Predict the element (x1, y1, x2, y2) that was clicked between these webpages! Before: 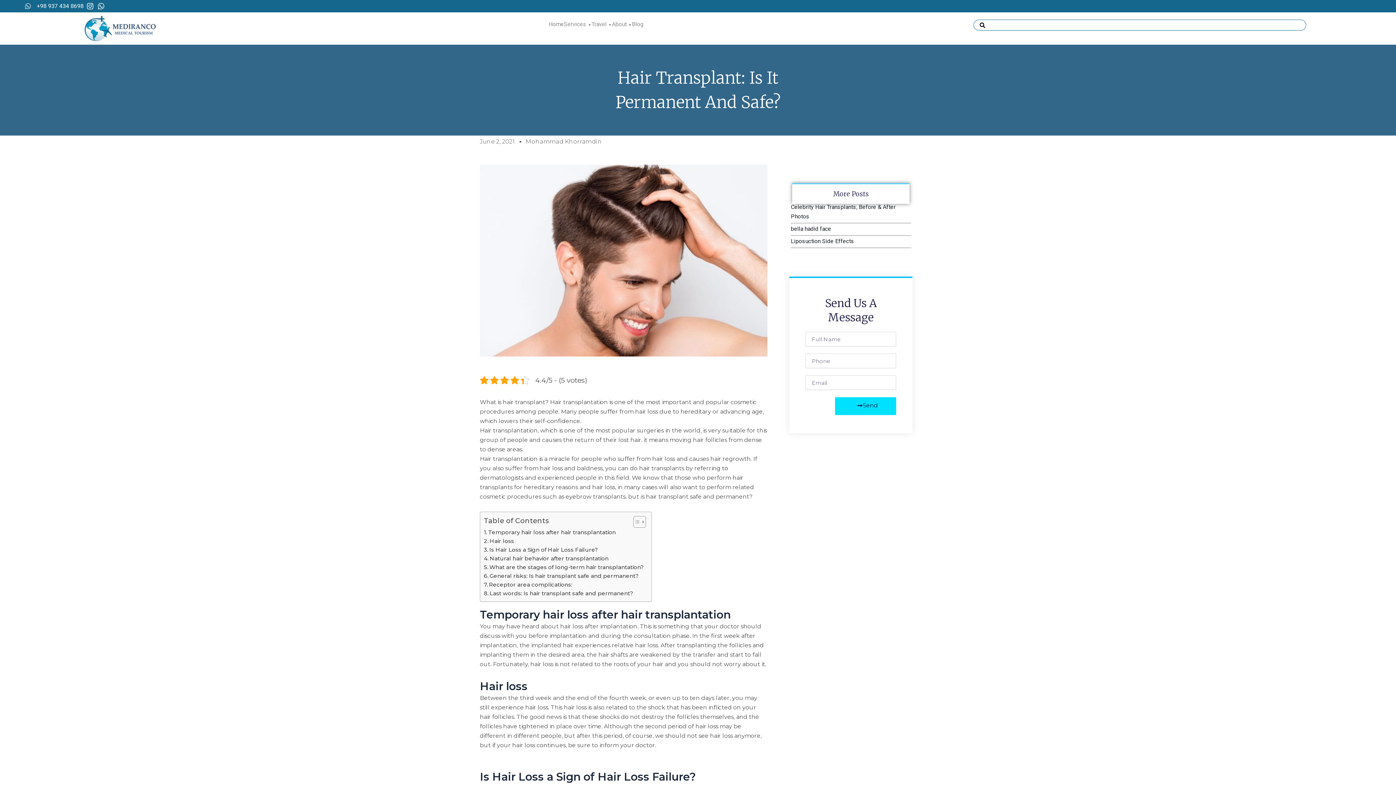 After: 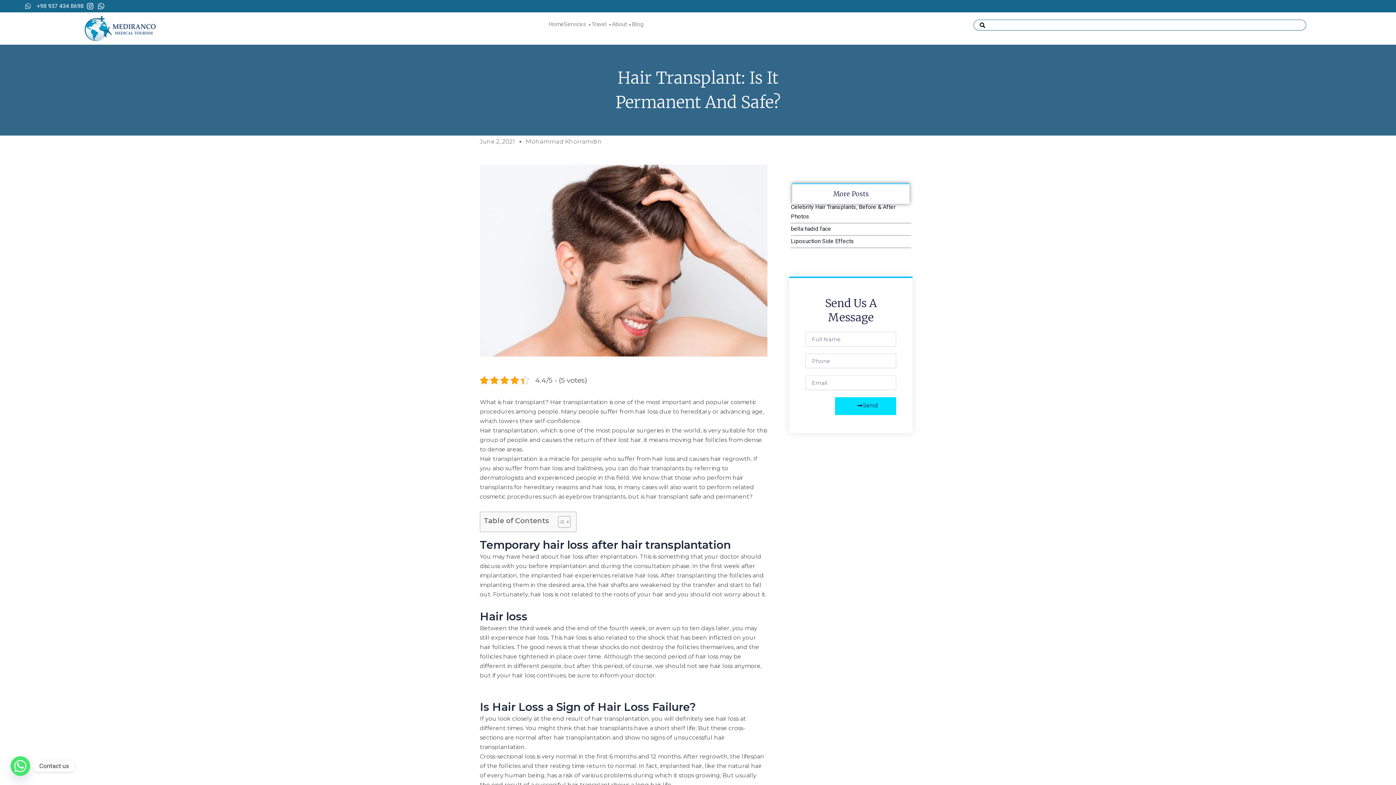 Action: bbox: (628, 515, 644, 528) label: Toggle Table of Content